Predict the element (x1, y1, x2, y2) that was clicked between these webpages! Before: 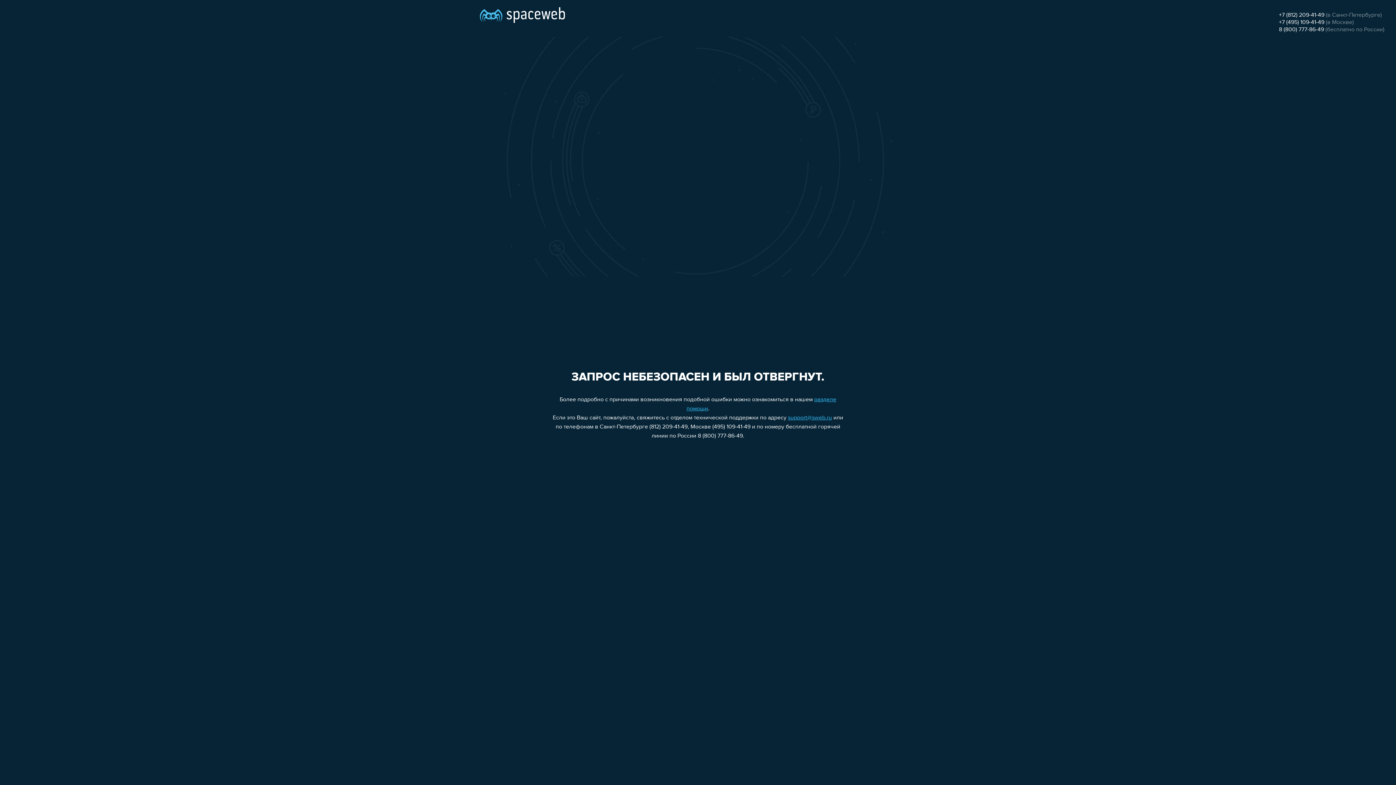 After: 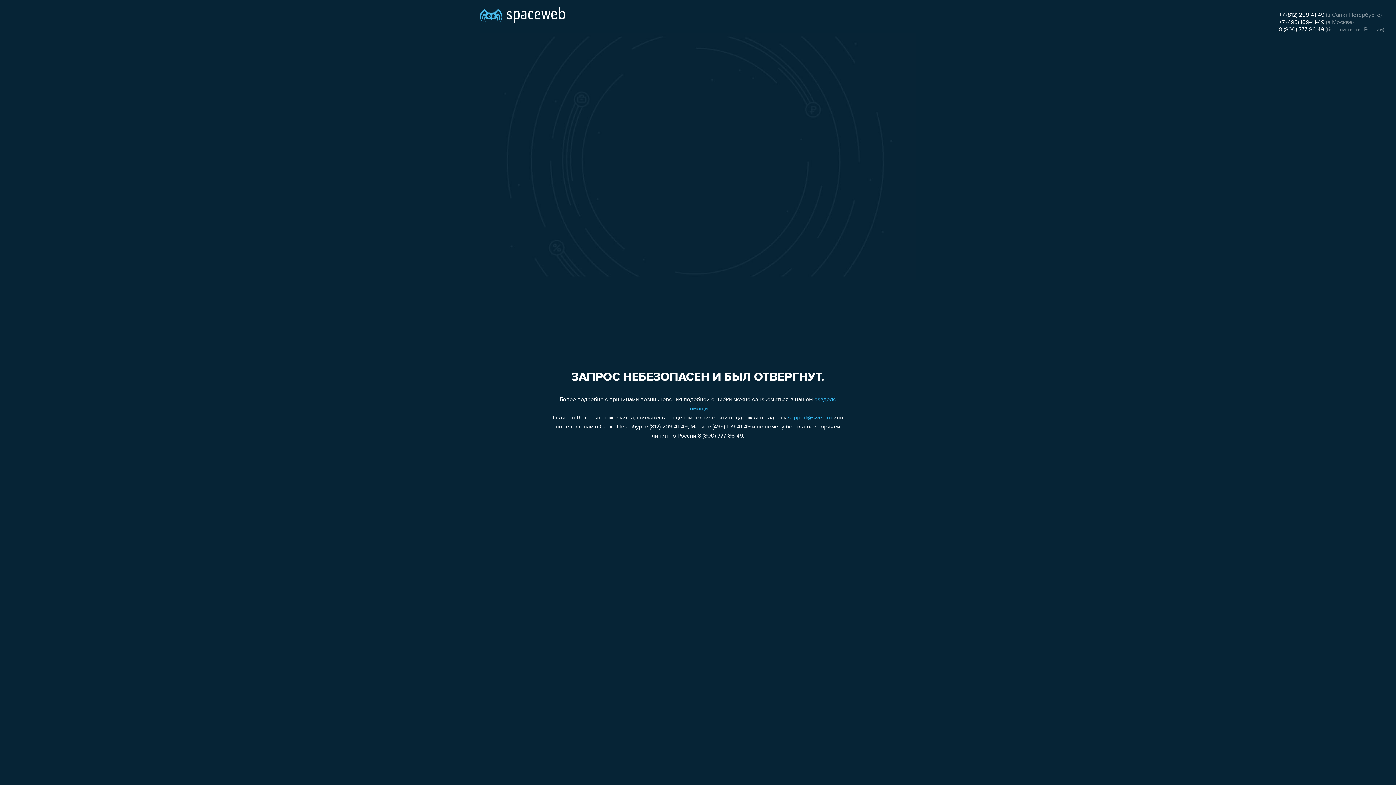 Action: bbox: (1279, 19, 1324, 25) label: +7 (495) 109-41-49